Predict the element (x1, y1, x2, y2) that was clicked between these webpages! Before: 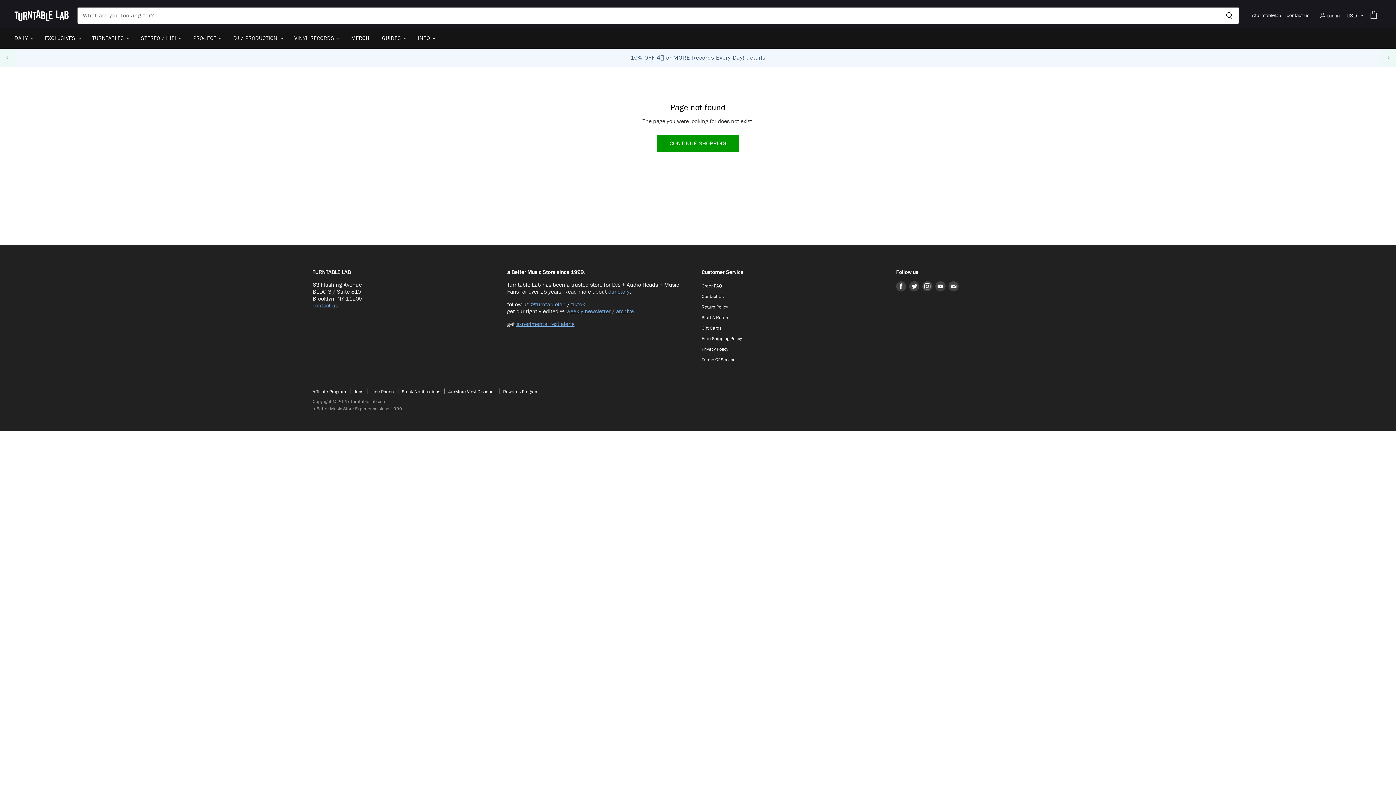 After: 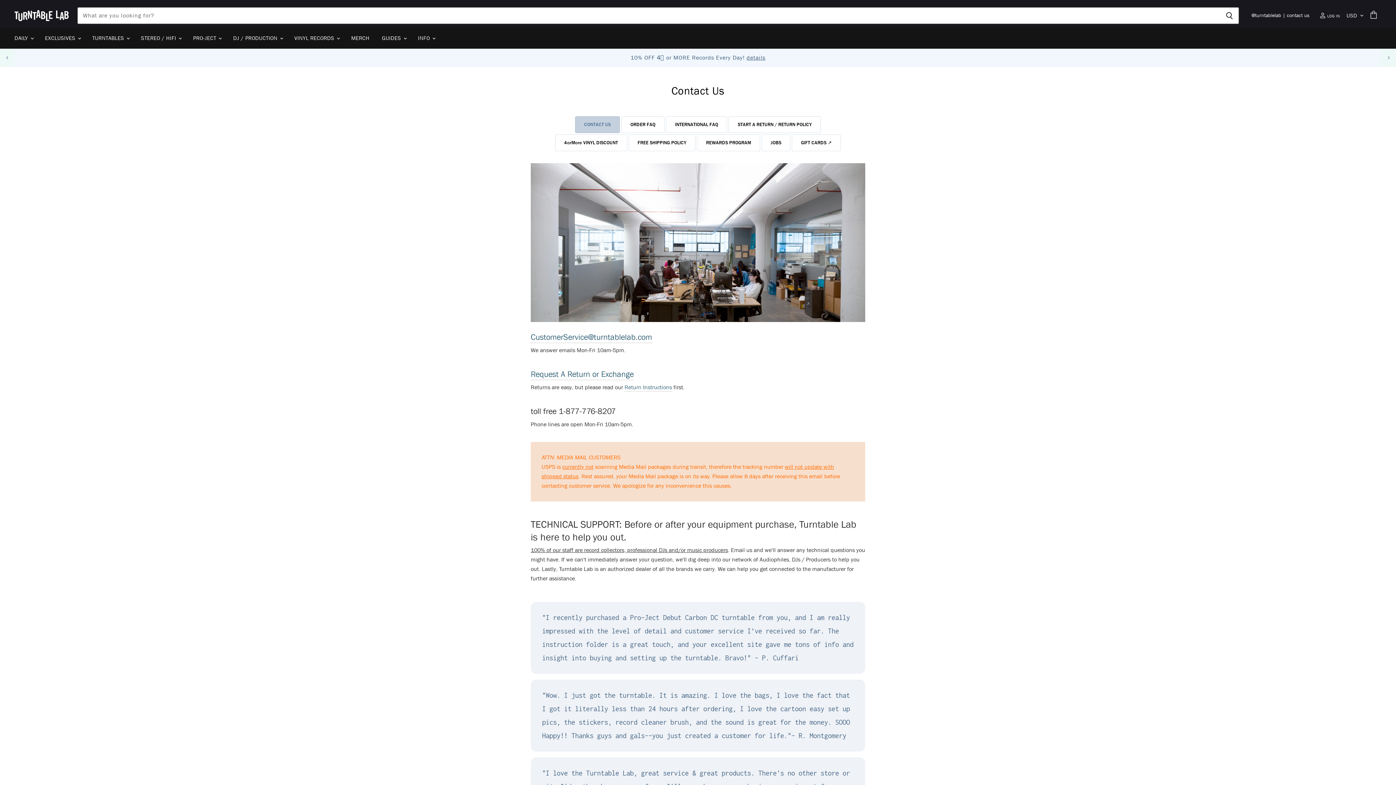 Action: label: Contact Us bbox: (701, 293, 723, 299)